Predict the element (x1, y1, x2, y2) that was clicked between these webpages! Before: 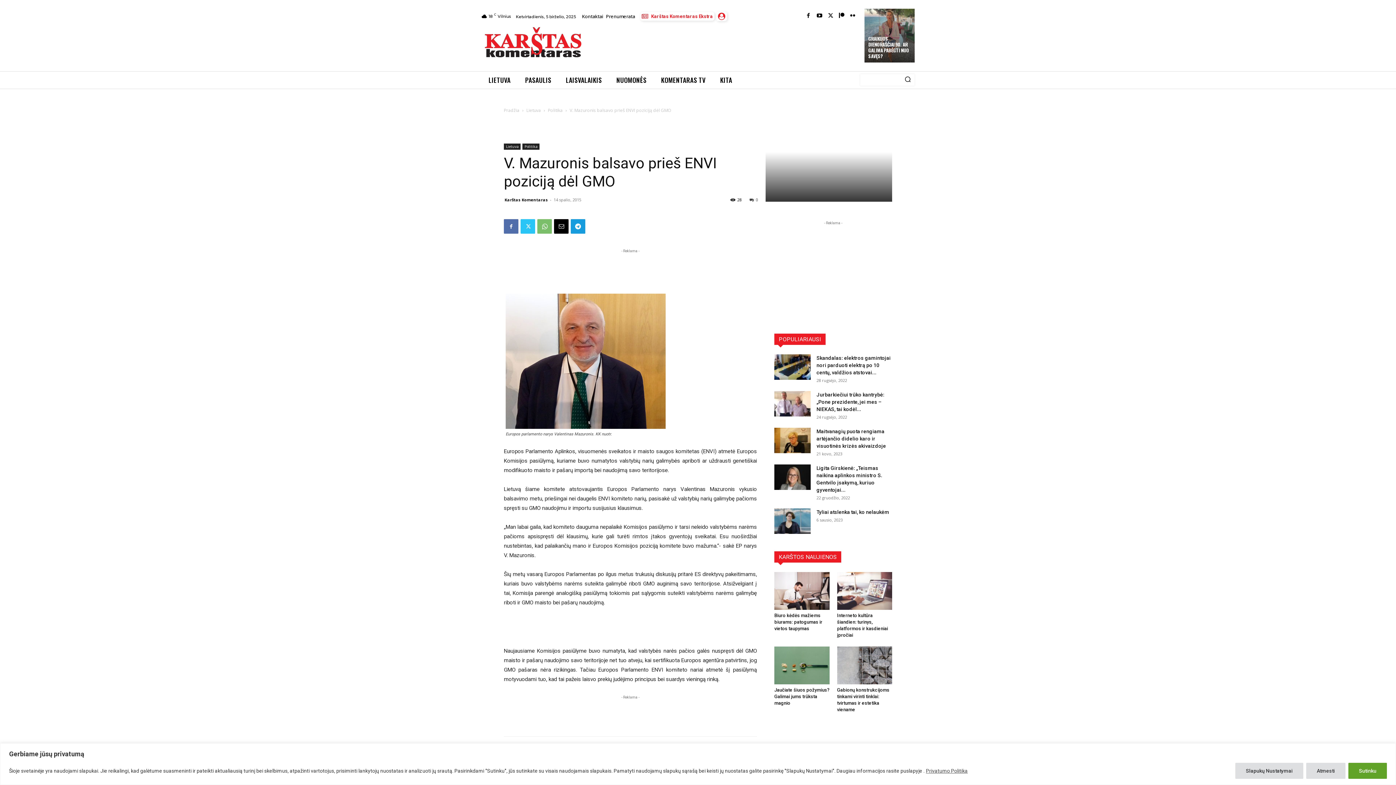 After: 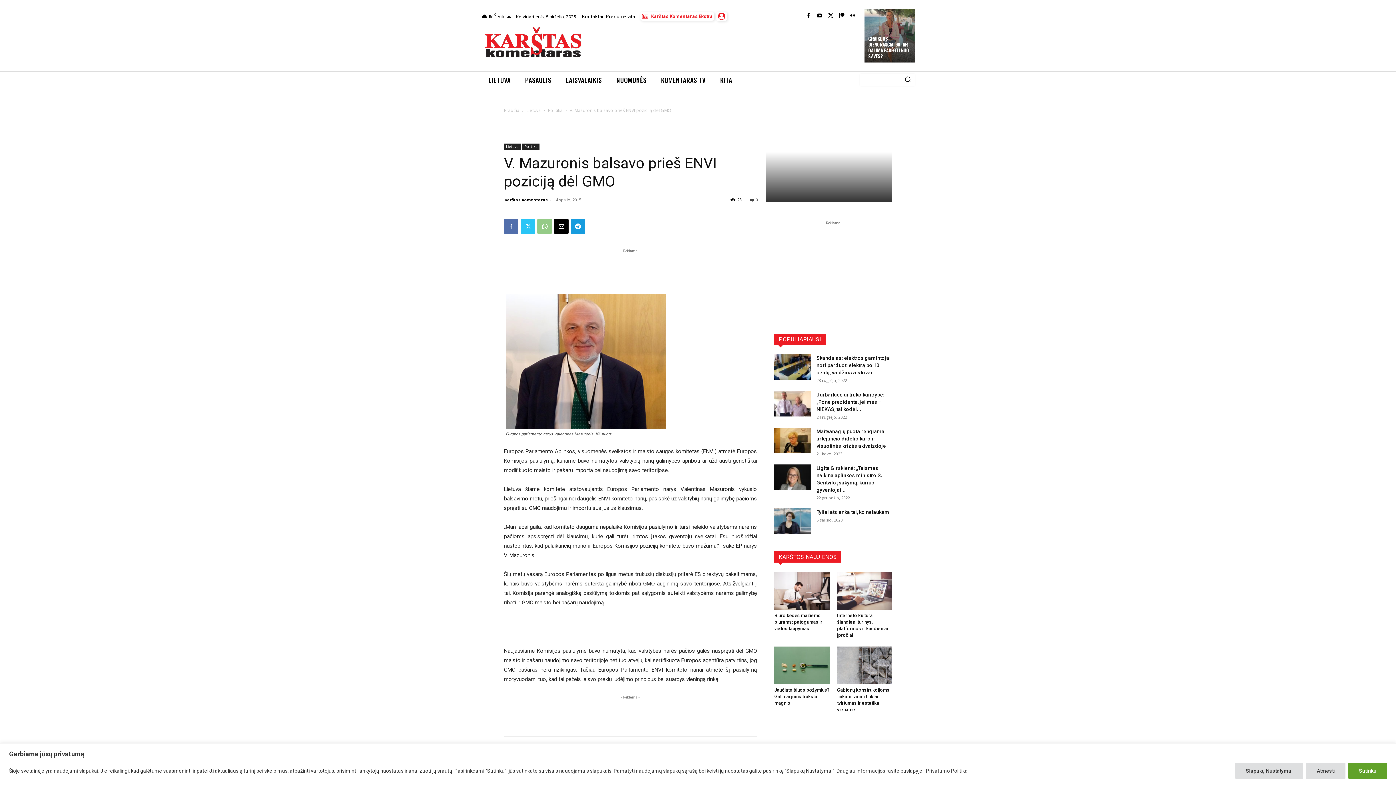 Action: bbox: (537, 219, 552, 233)